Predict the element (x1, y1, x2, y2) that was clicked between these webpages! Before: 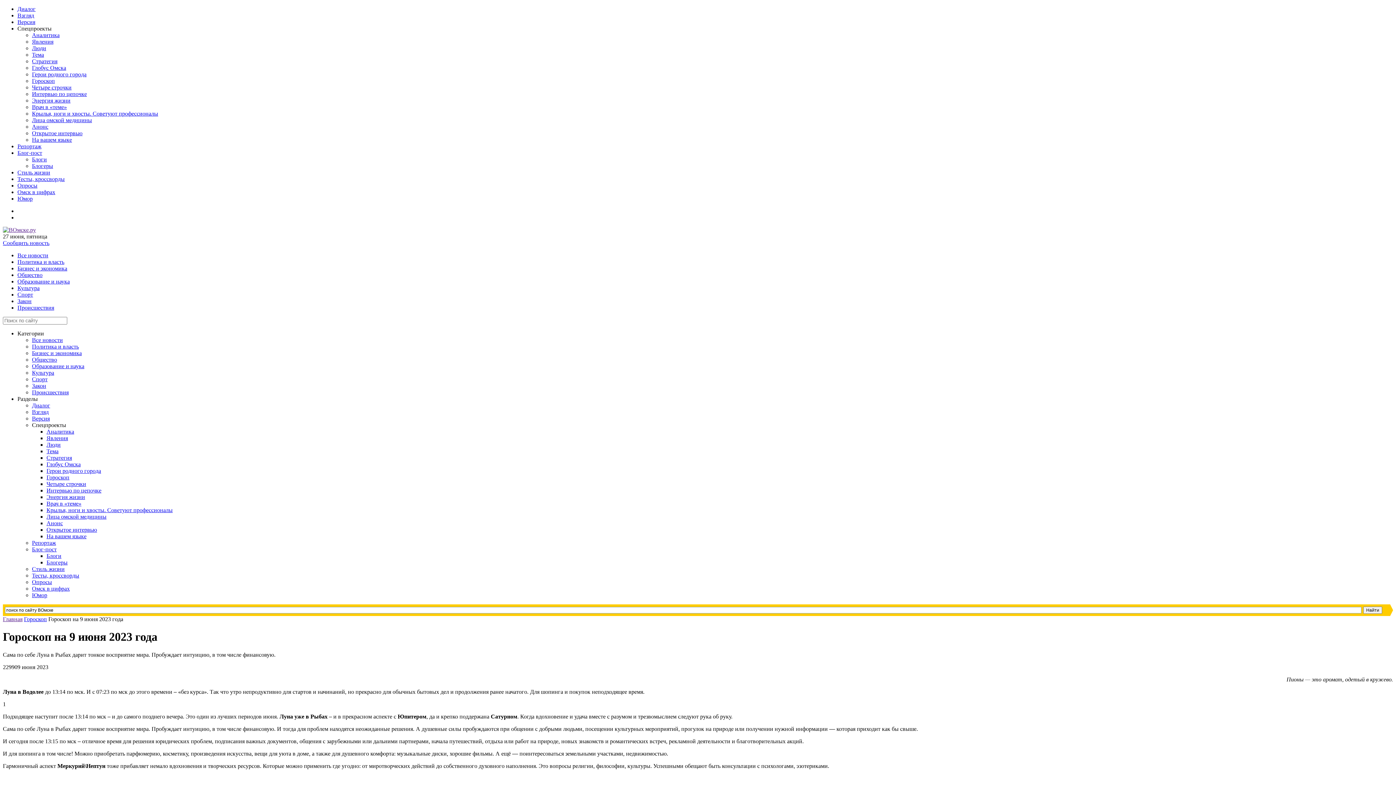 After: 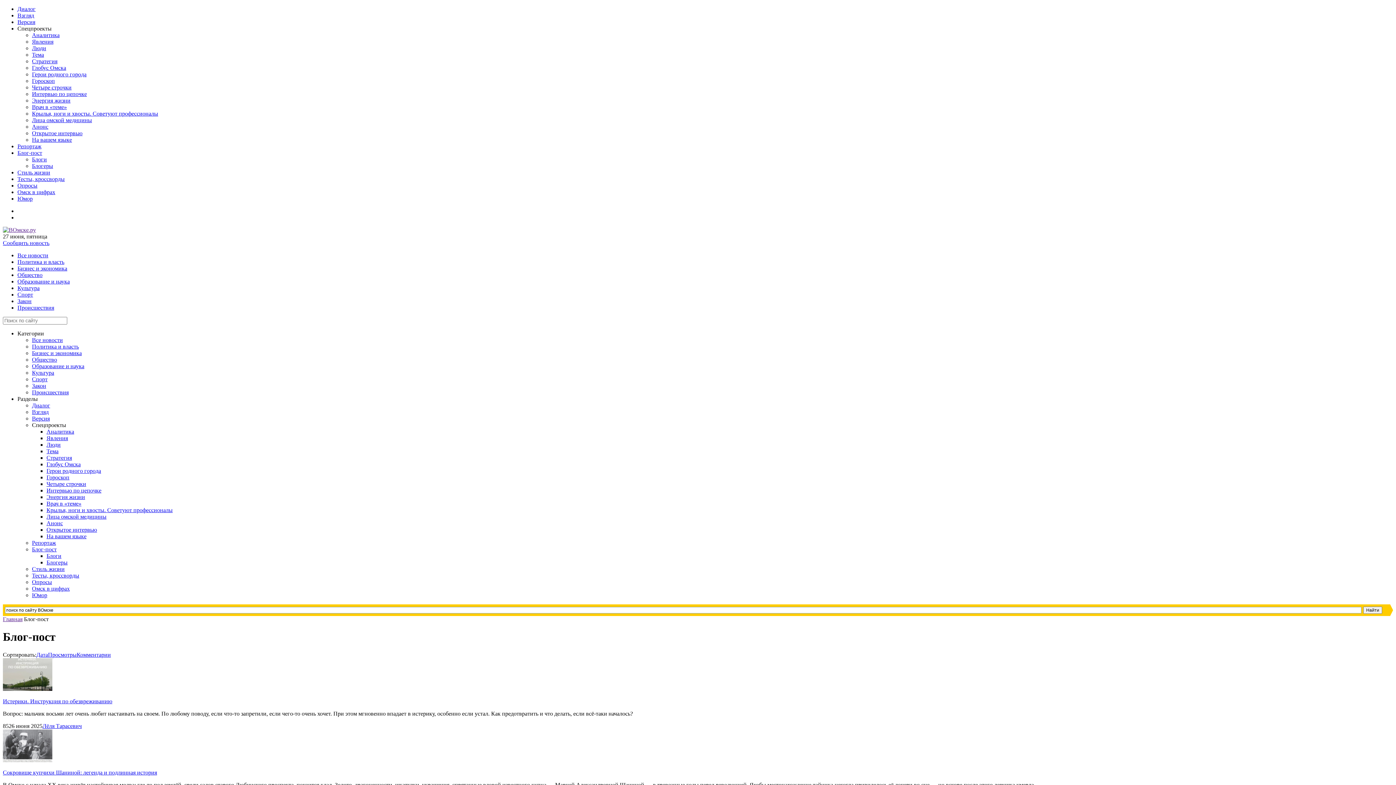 Action: label: Блоги bbox: (46, 553, 61, 559)